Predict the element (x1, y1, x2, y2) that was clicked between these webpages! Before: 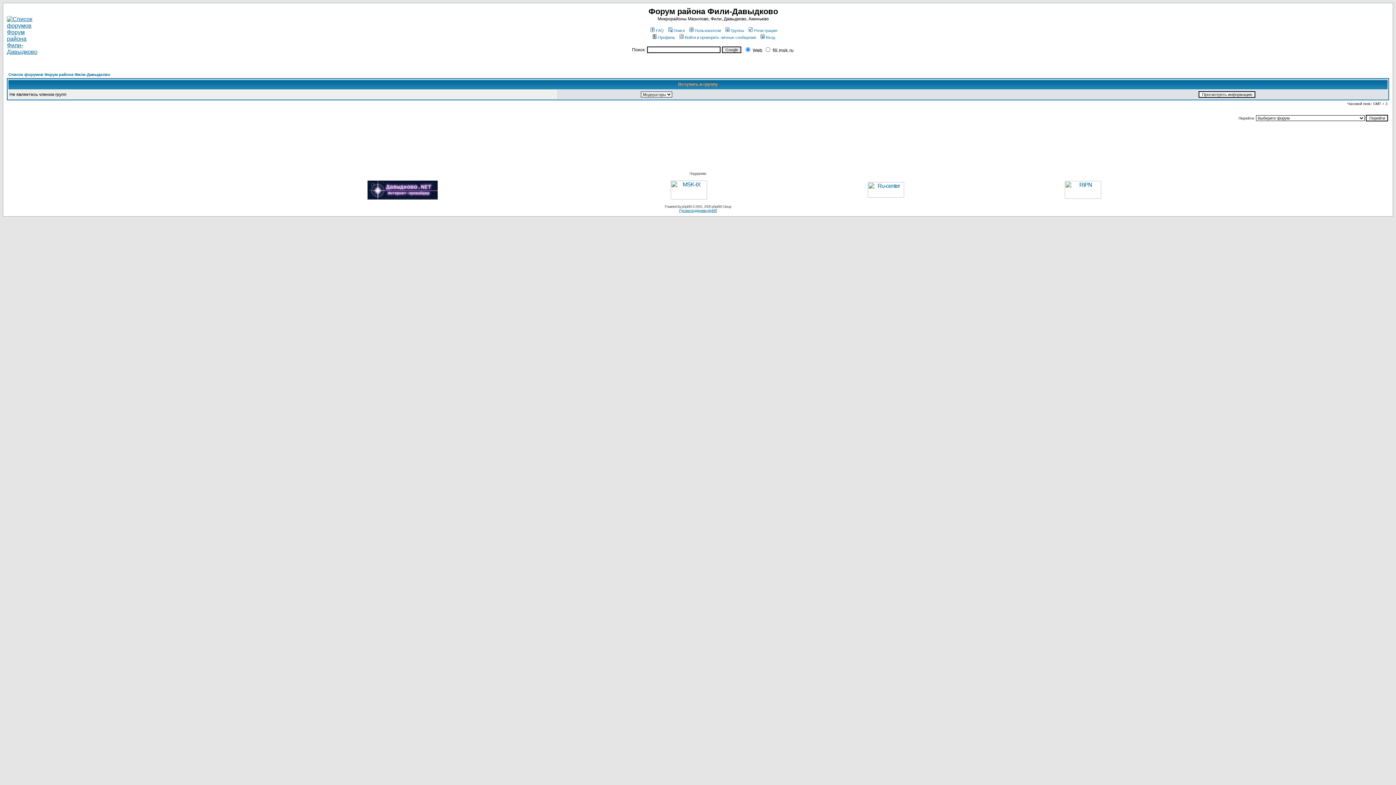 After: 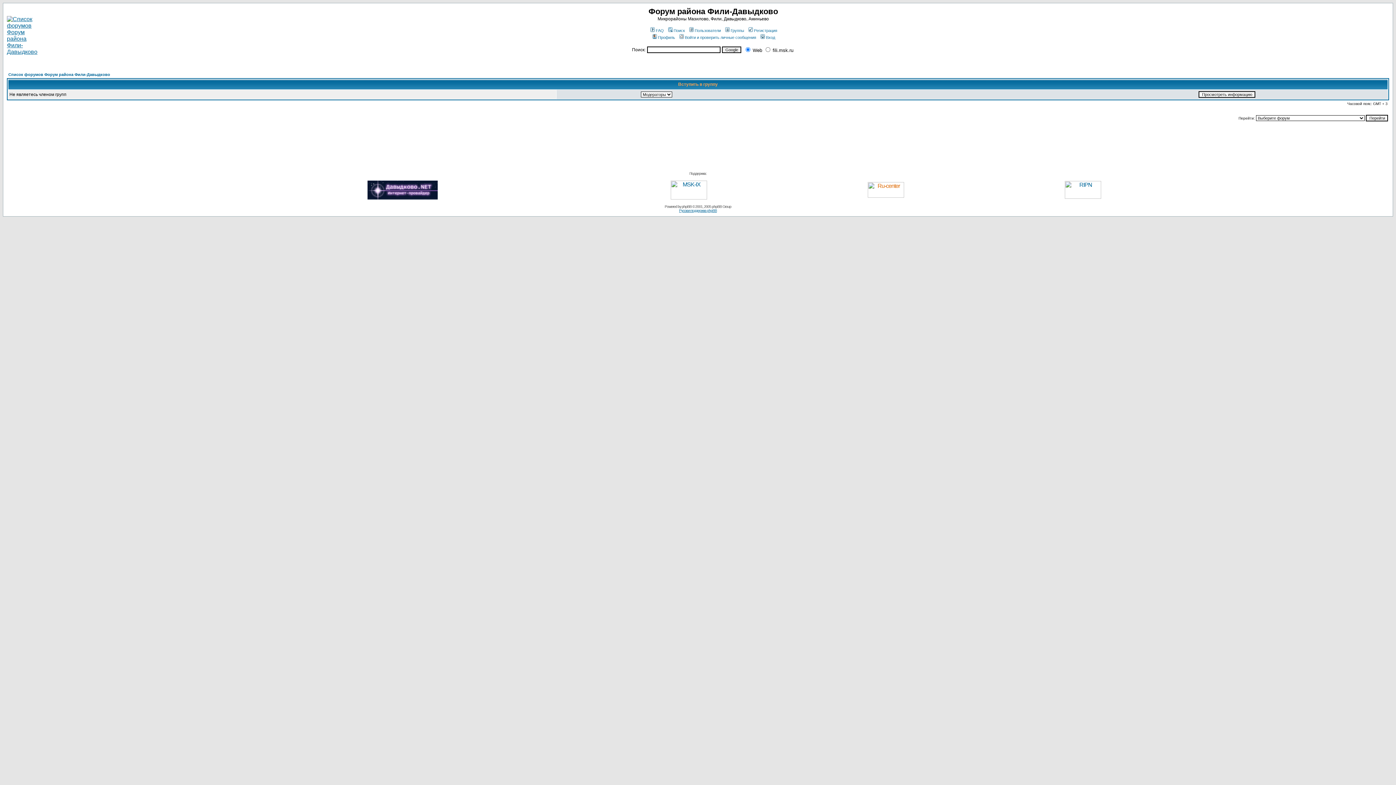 Action: bbox: (867, 192, 904, 198)